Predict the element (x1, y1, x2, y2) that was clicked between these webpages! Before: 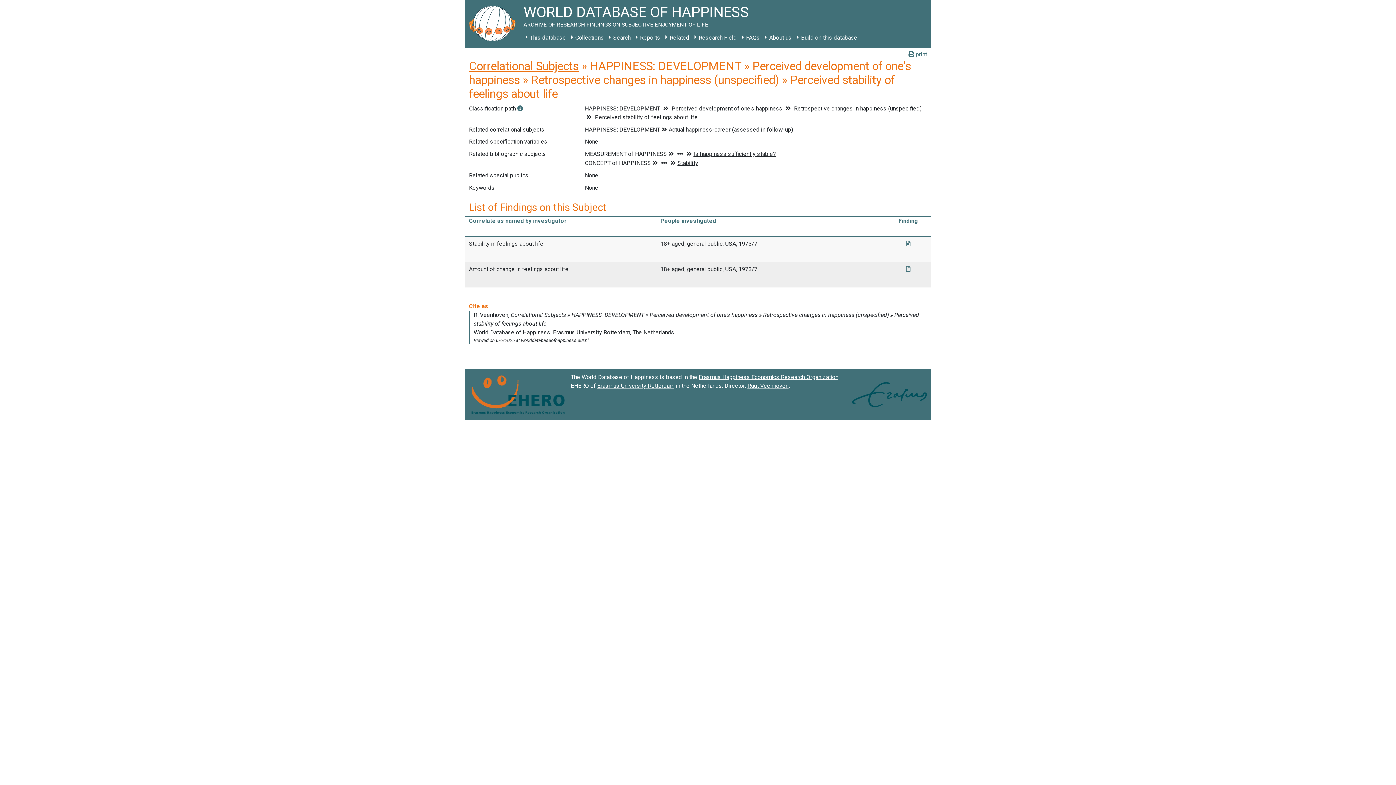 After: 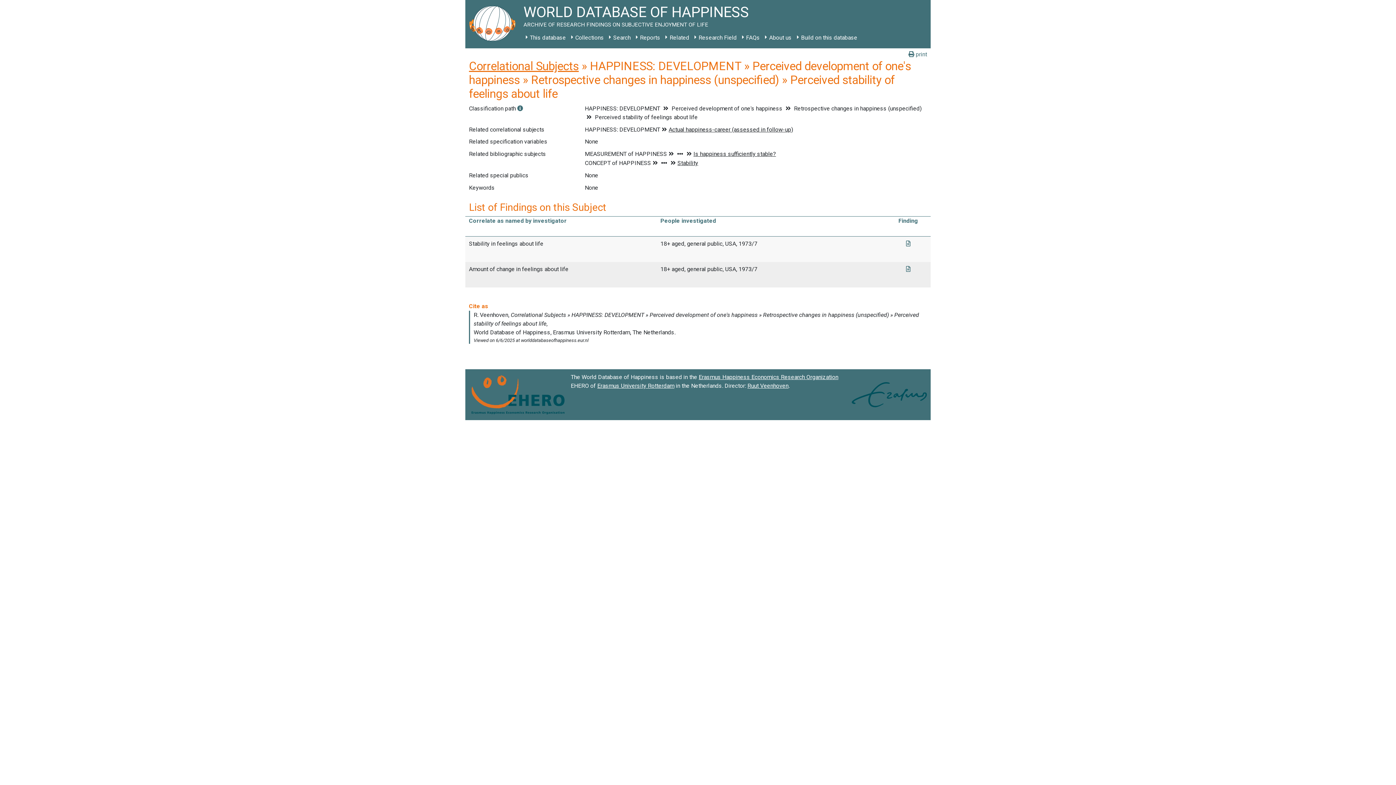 Action: bbox: (747, 382, 788, 389) label: Ruut Veenhoven